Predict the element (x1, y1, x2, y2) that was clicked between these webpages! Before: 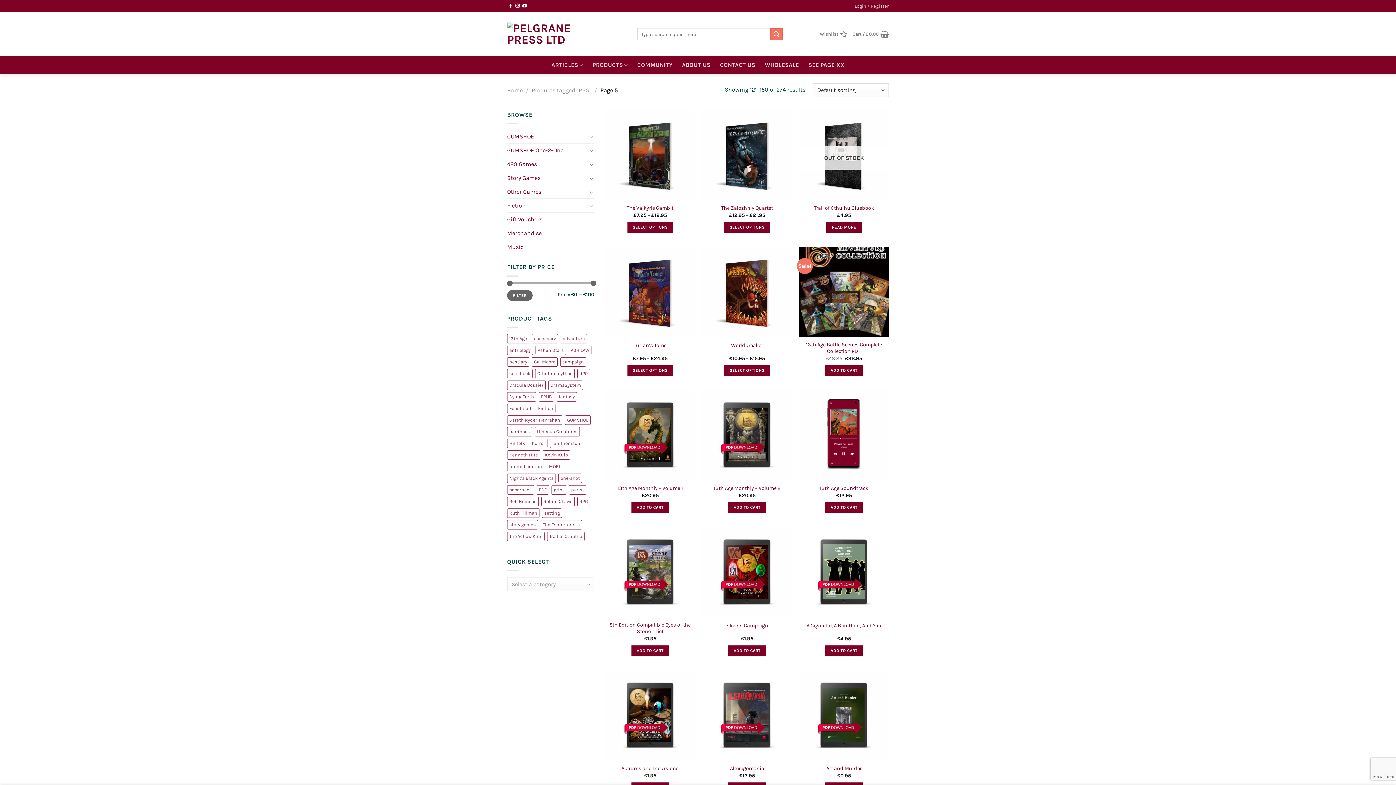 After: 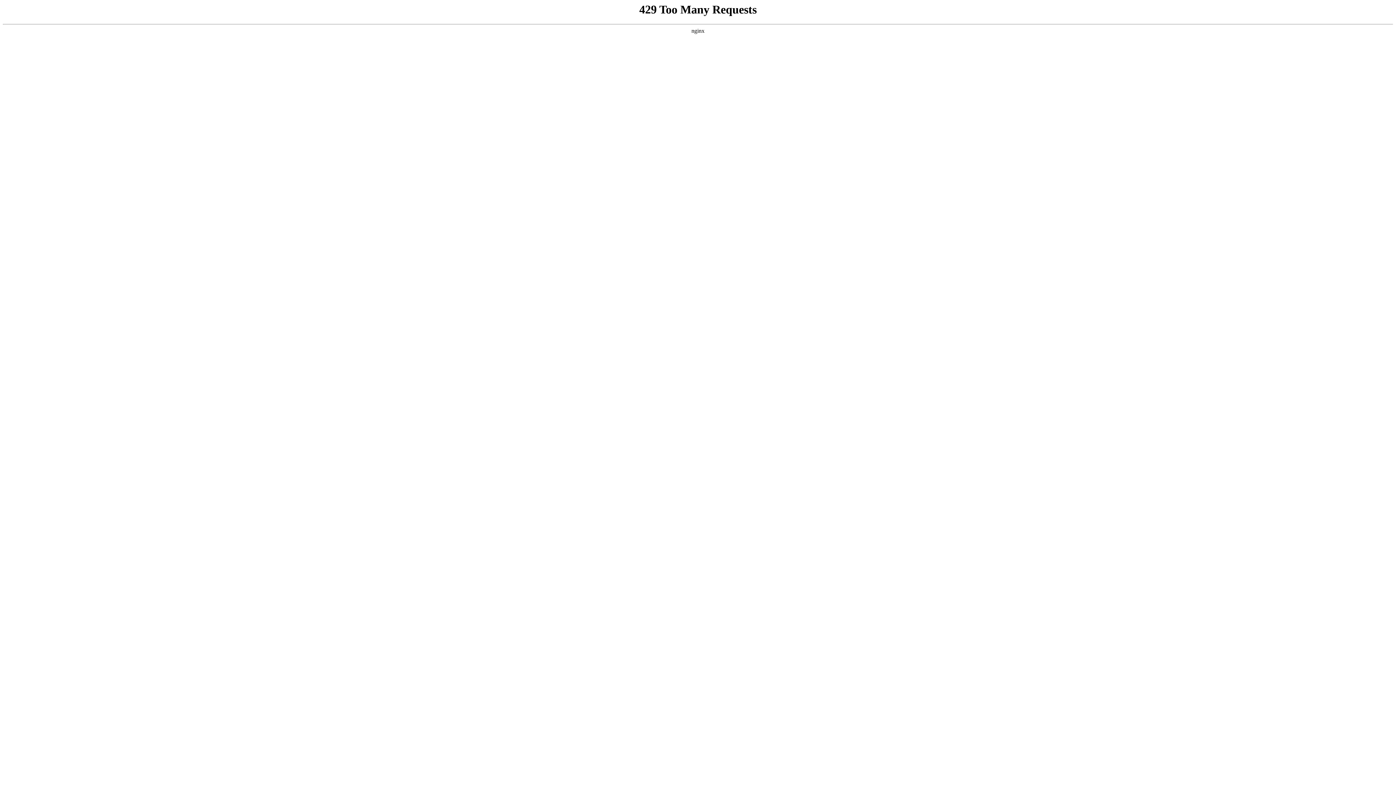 Action: label: purist (4 products) bbox: (569, 485, 586, 495)